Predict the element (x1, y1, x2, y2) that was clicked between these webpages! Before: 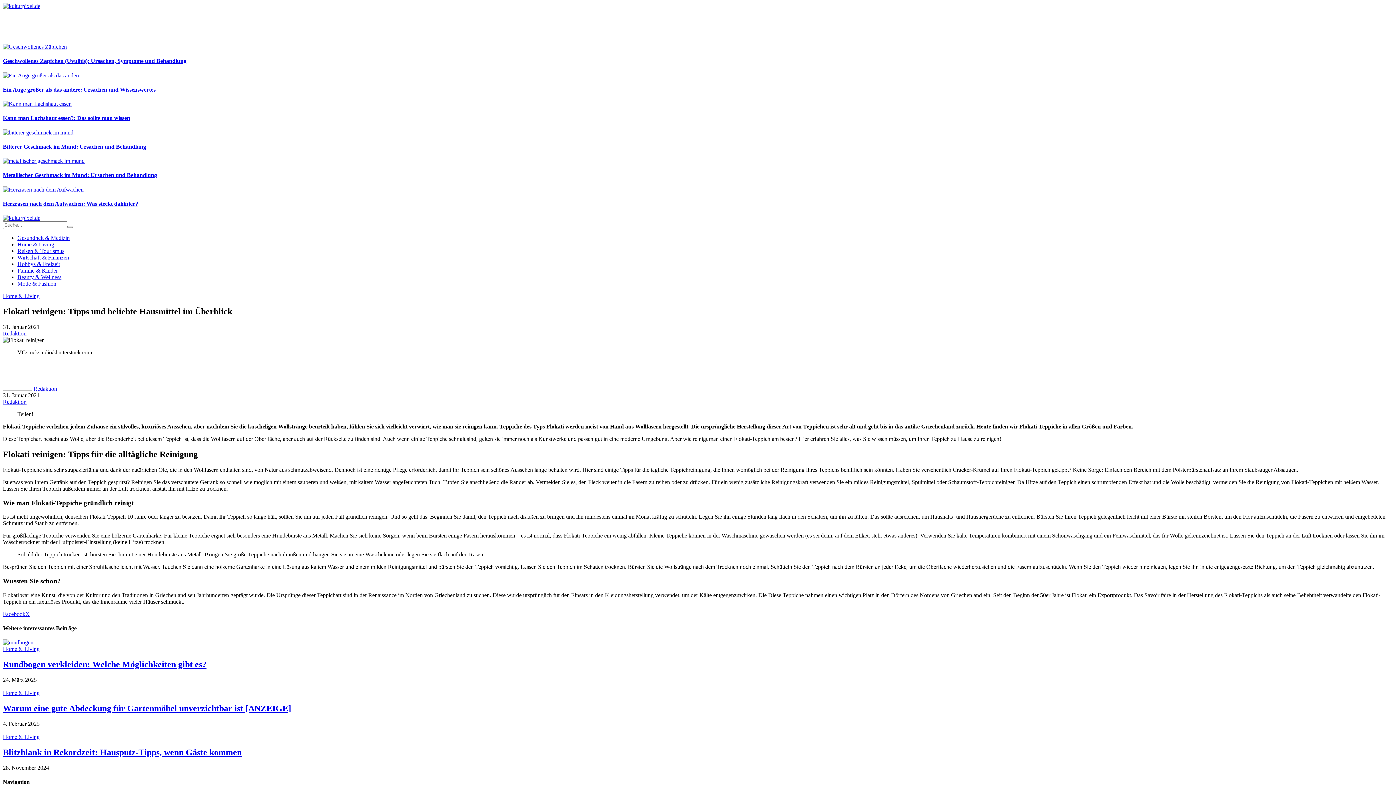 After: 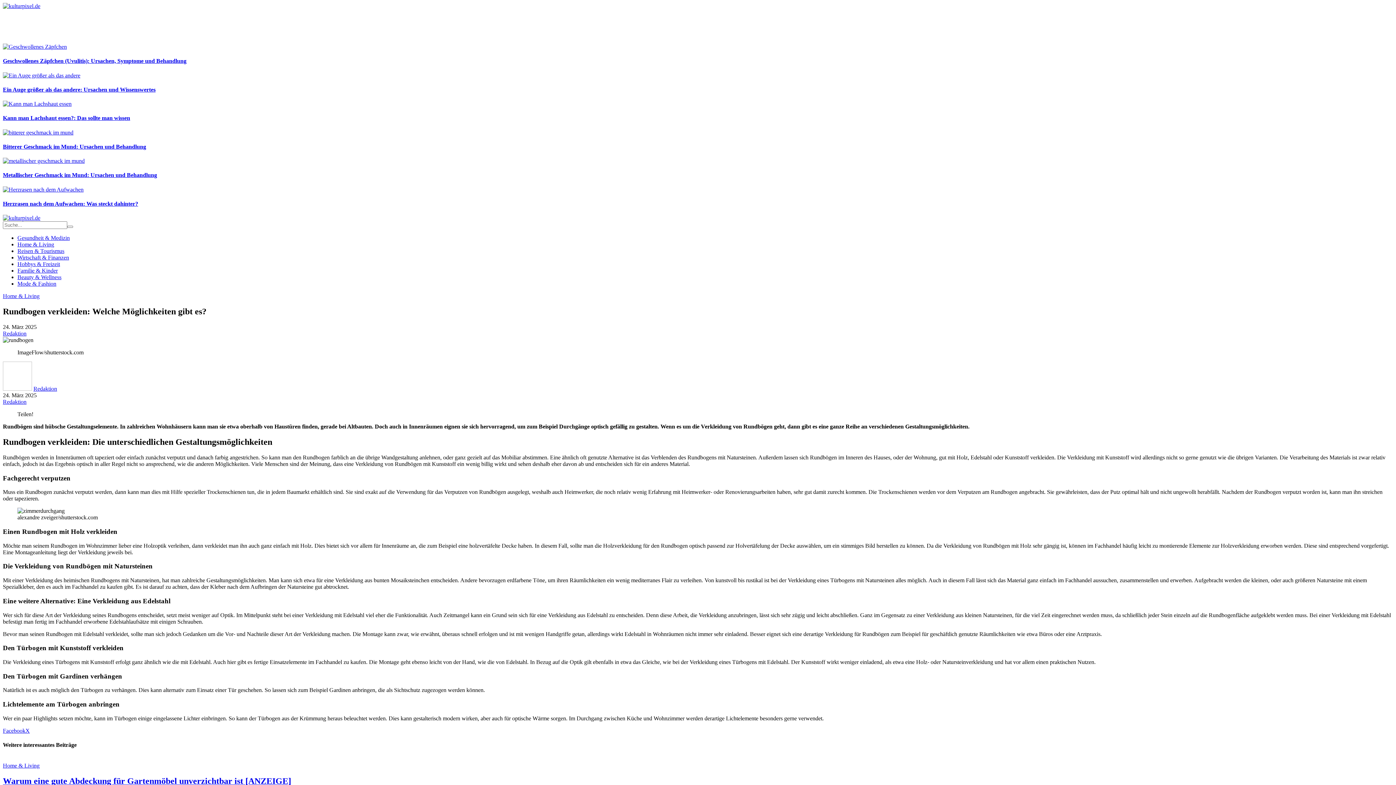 Action: label: Rundbogen verkleiden: Welche Möglichkeiten gibt es? bbox: (2, 660, 206, 669)